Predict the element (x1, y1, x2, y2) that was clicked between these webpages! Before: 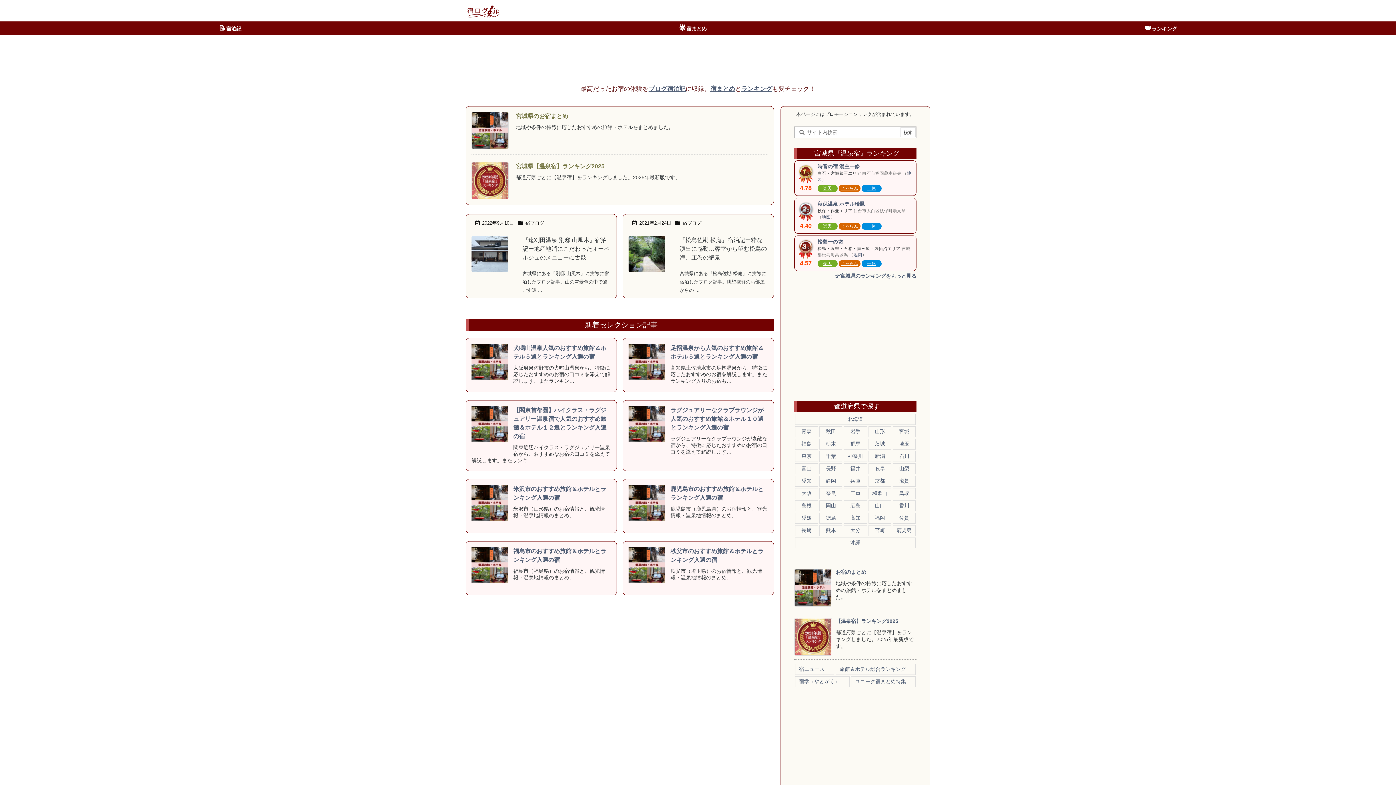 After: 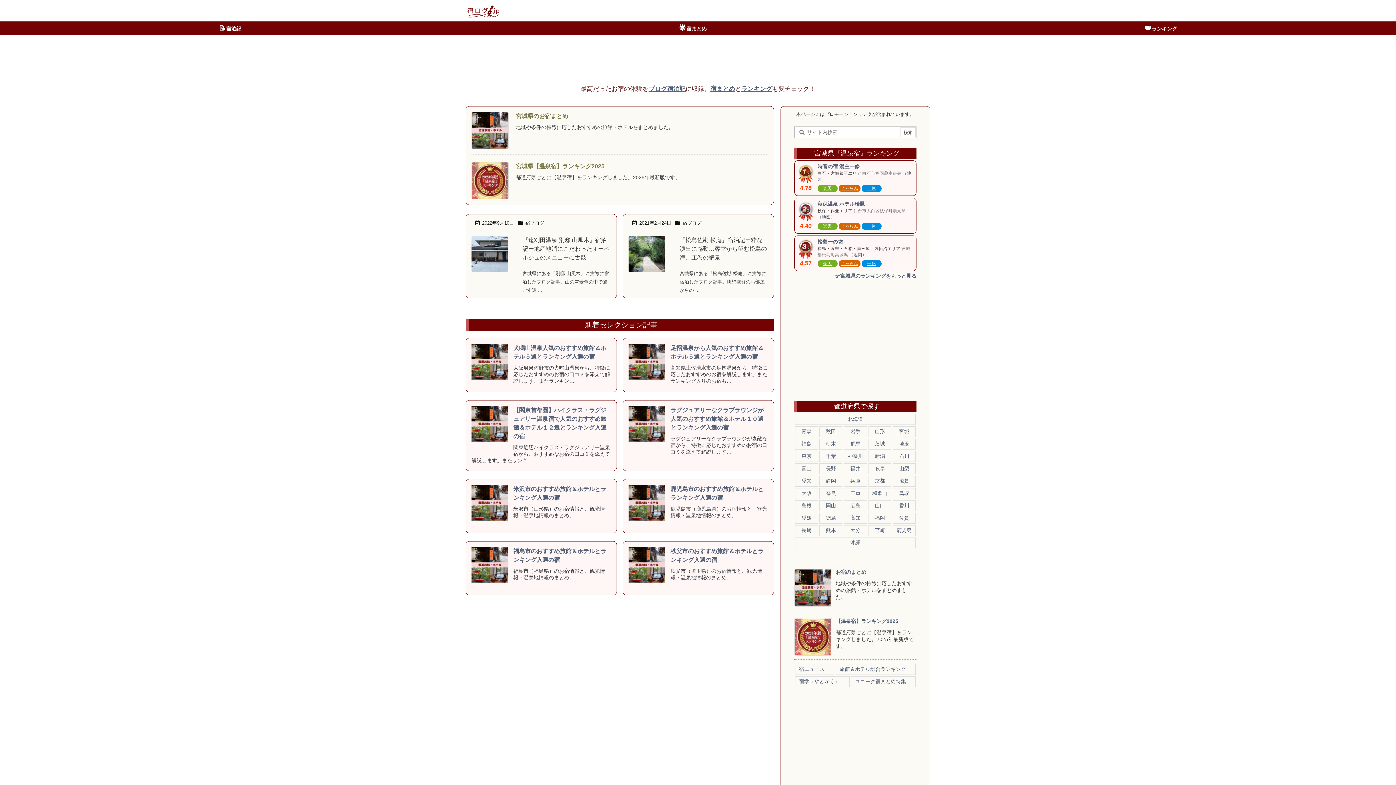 Action: label: 楽天 bbox: (819, 223, 835, 228)